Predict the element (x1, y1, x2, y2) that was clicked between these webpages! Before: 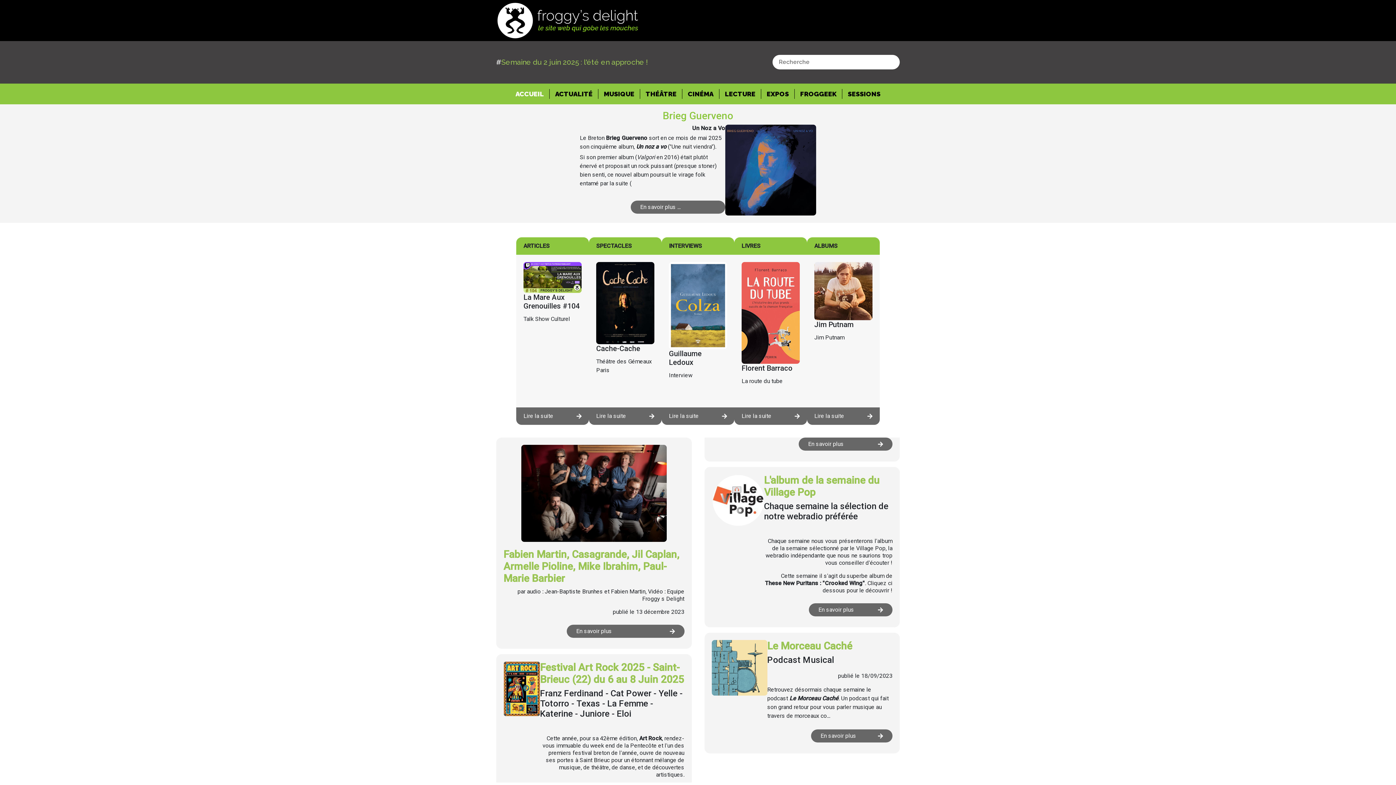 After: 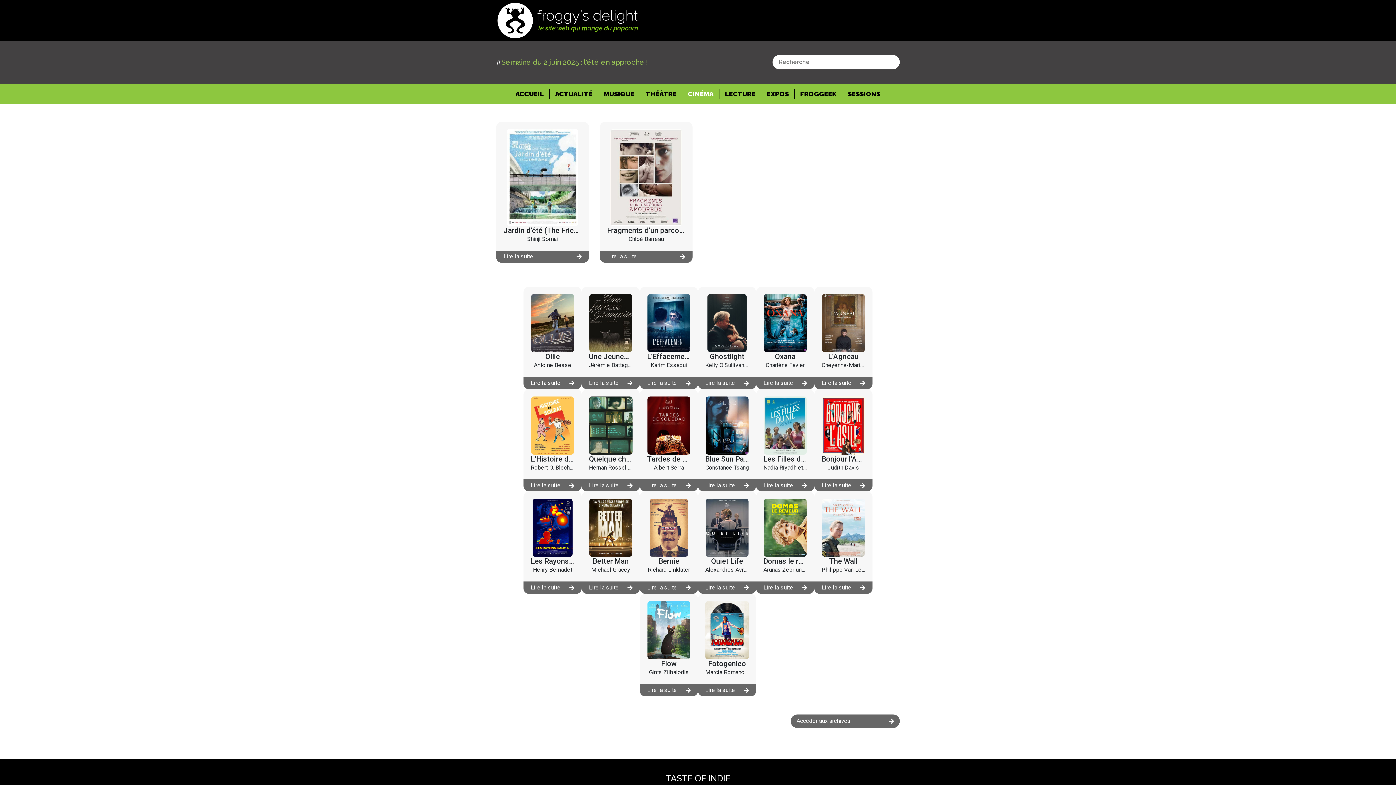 Action: label: CINÉMA bbox: (682, 88, 719, 98)